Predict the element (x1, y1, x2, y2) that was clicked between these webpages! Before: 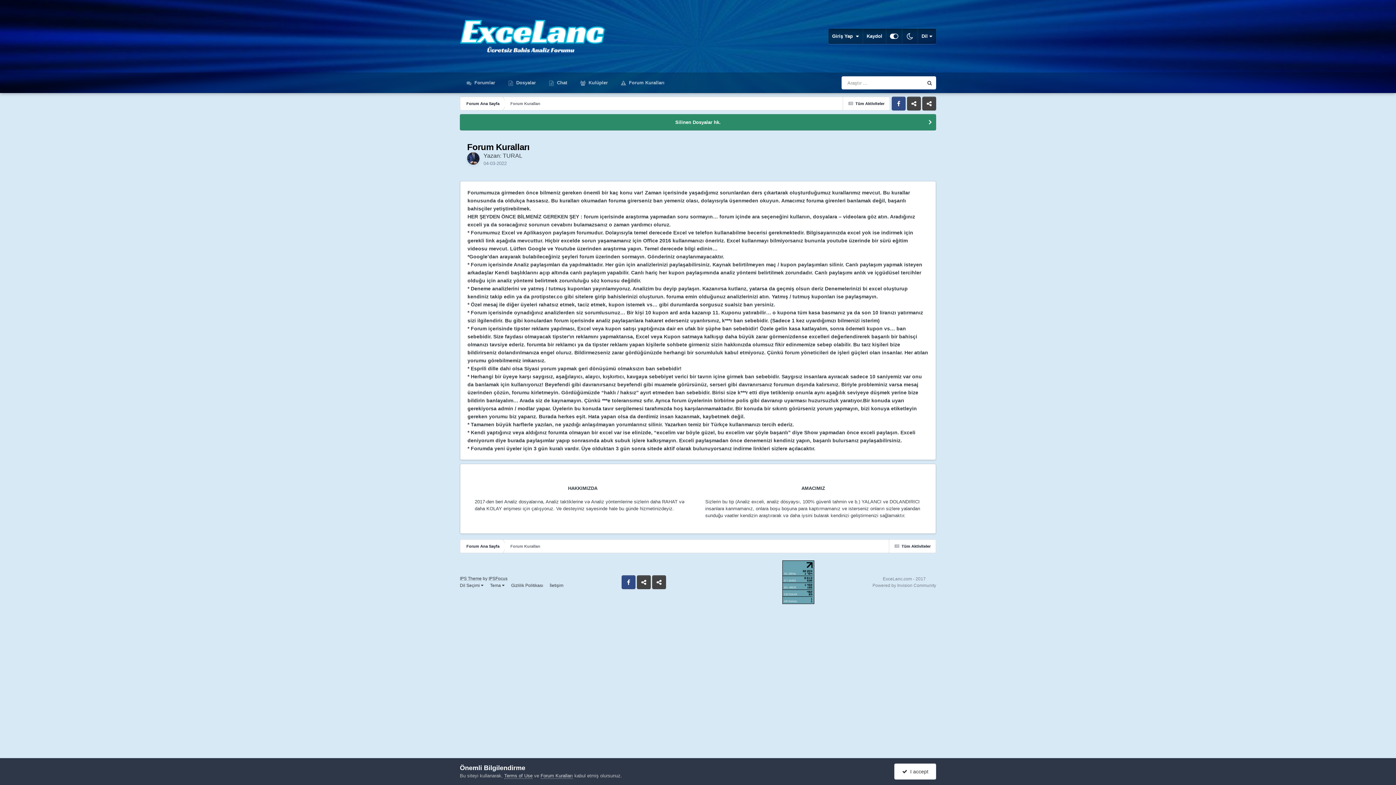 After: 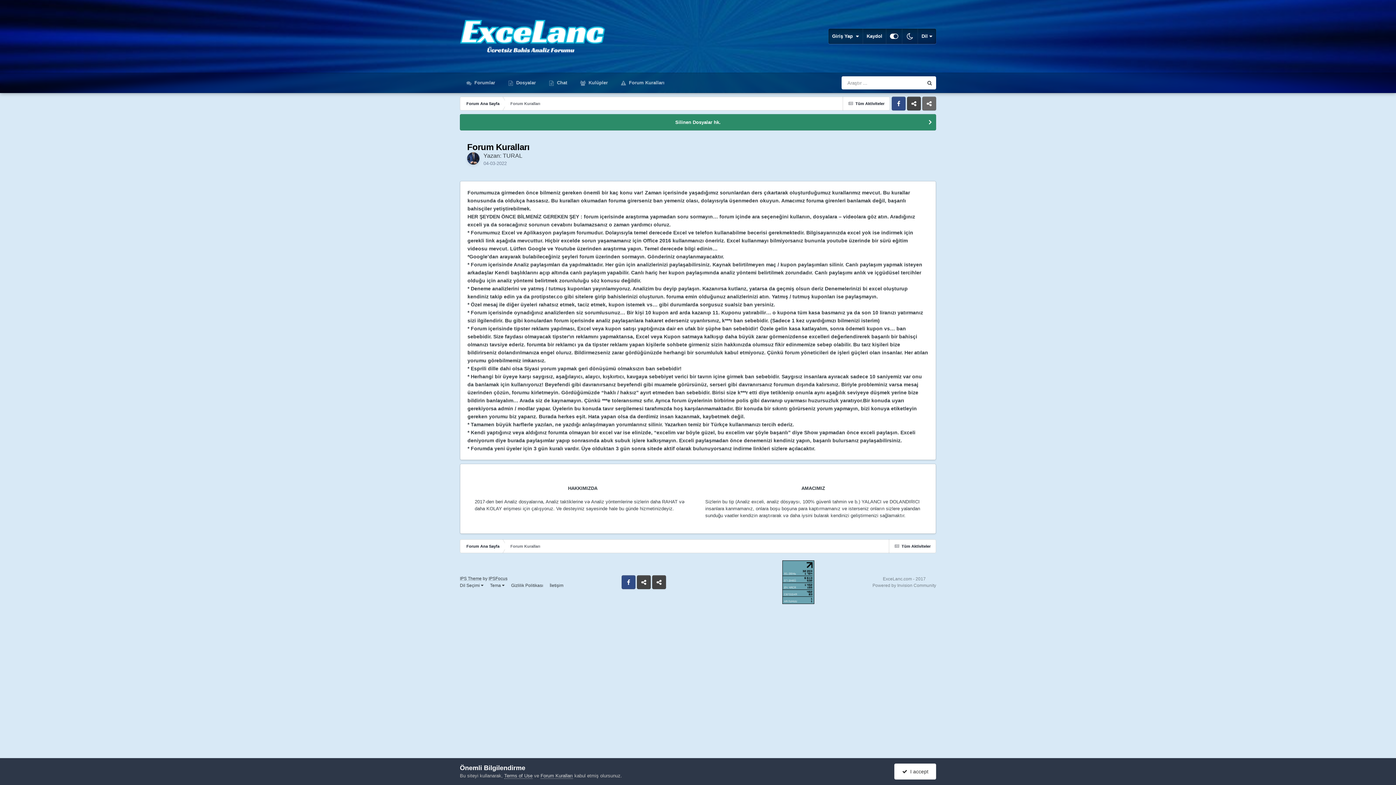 Action: label: Whatsapp bbox: (922, 96, 936, 110)